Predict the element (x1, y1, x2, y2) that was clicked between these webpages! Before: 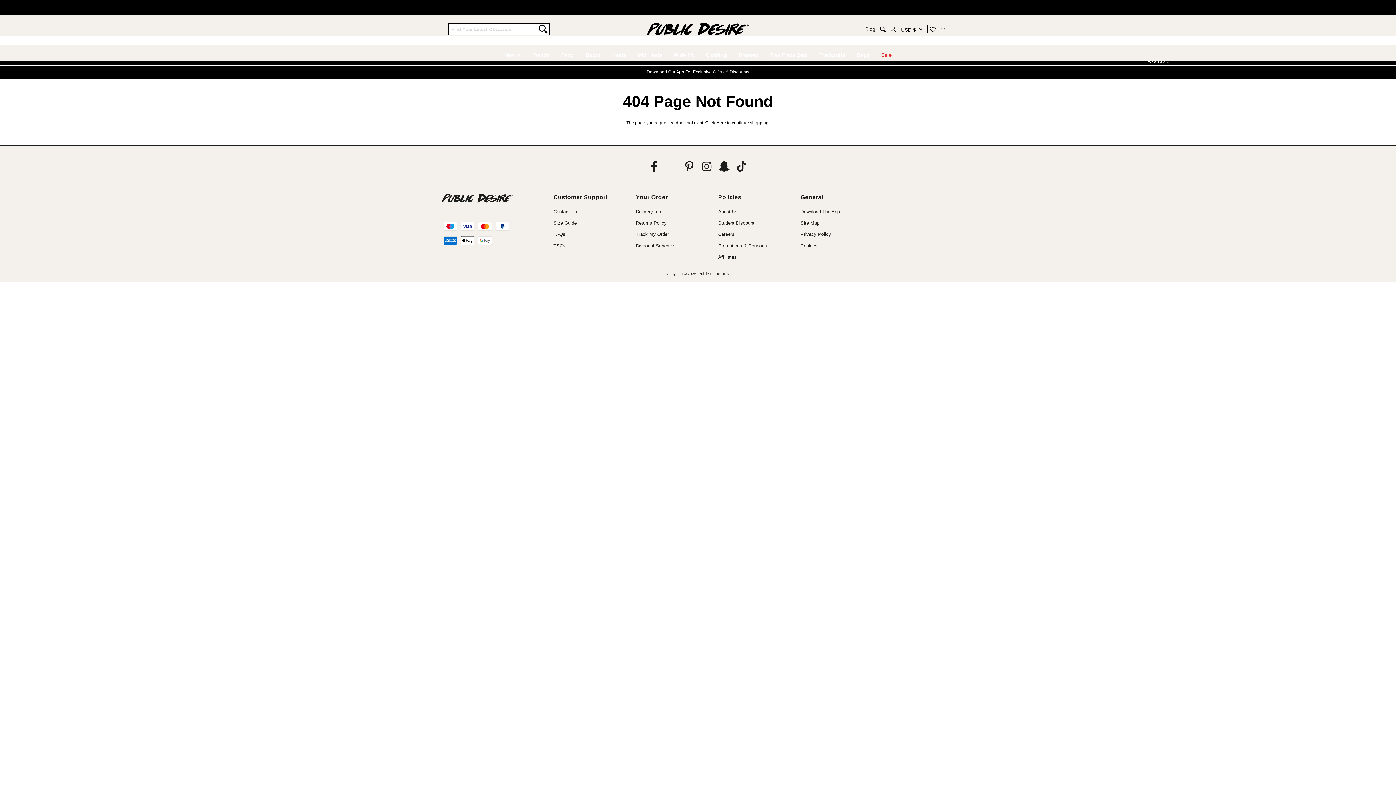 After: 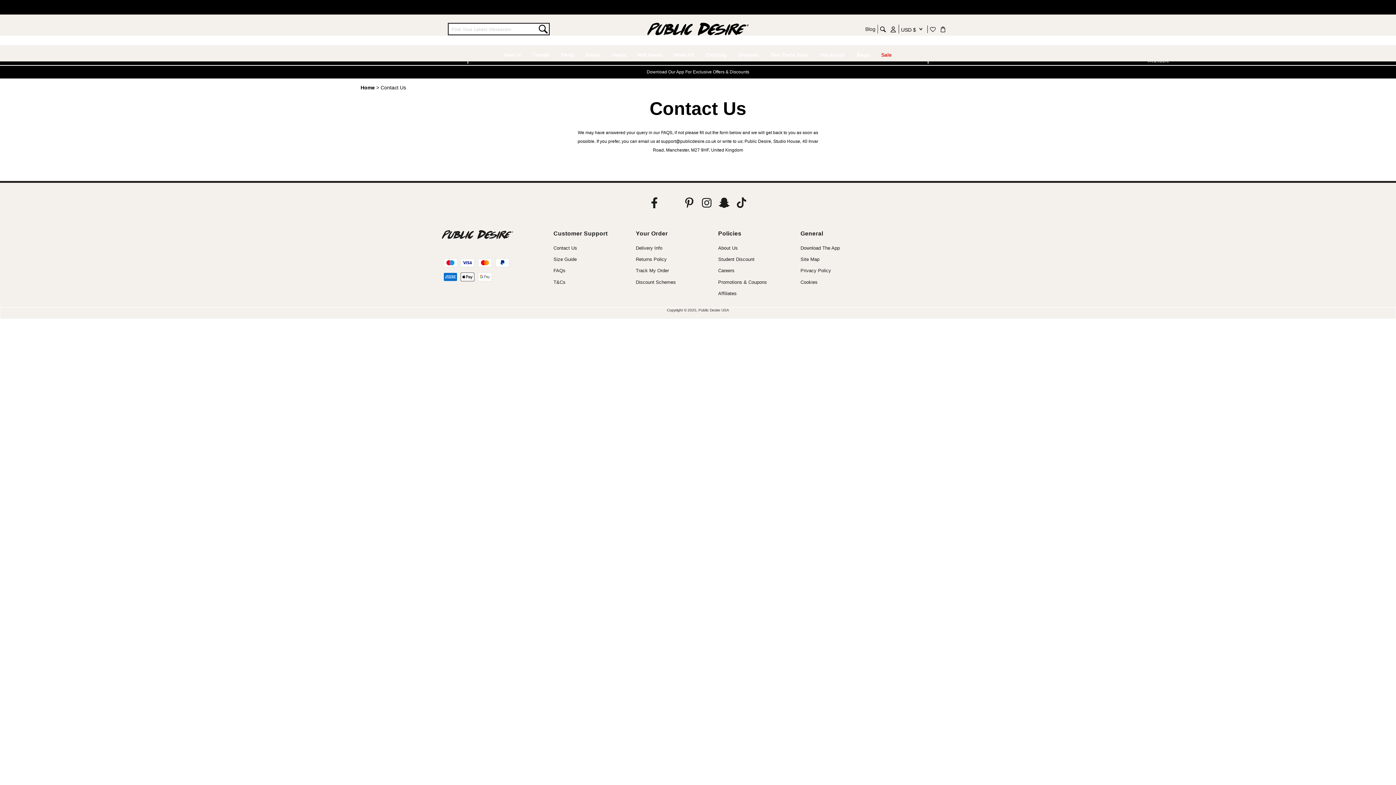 Action: label: Contact Us bbox: (553, 209, 577, 214)